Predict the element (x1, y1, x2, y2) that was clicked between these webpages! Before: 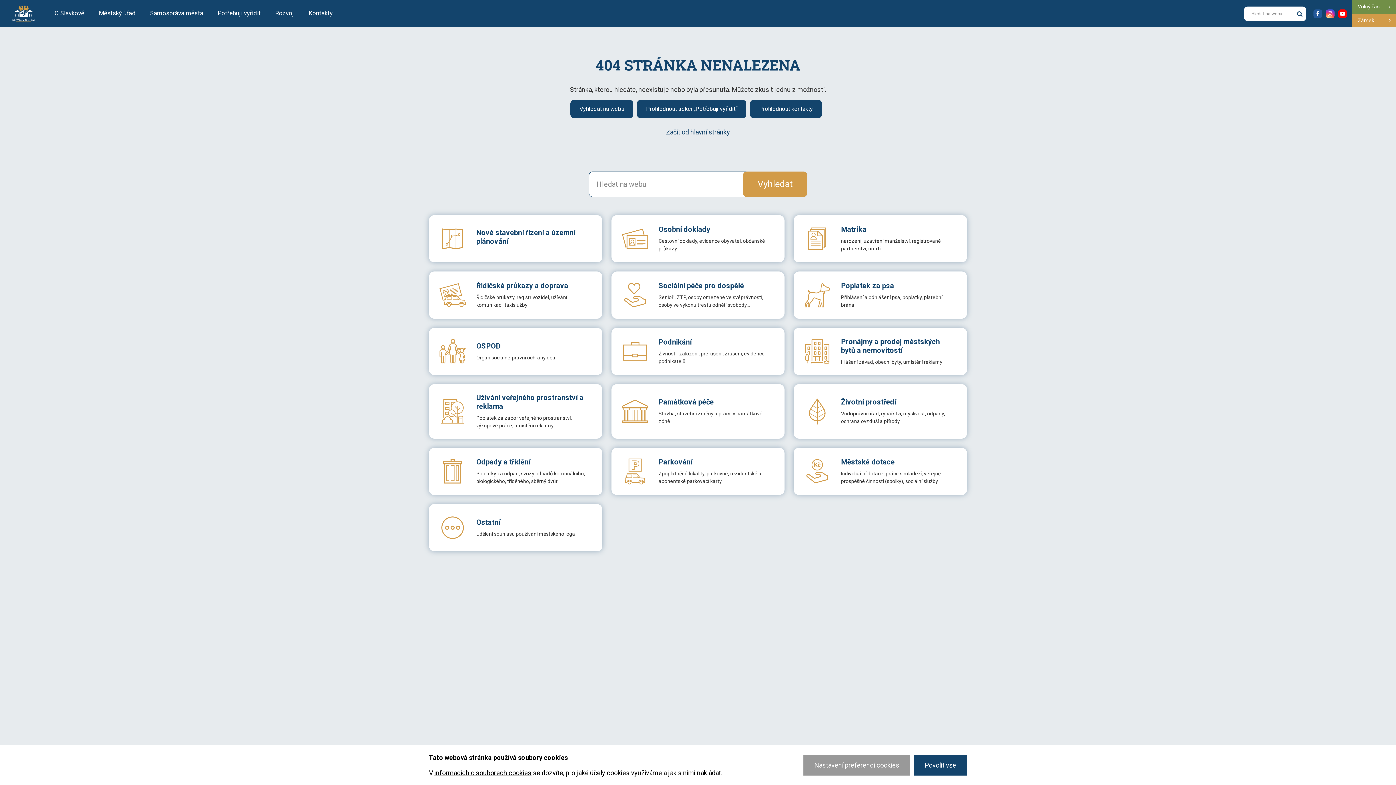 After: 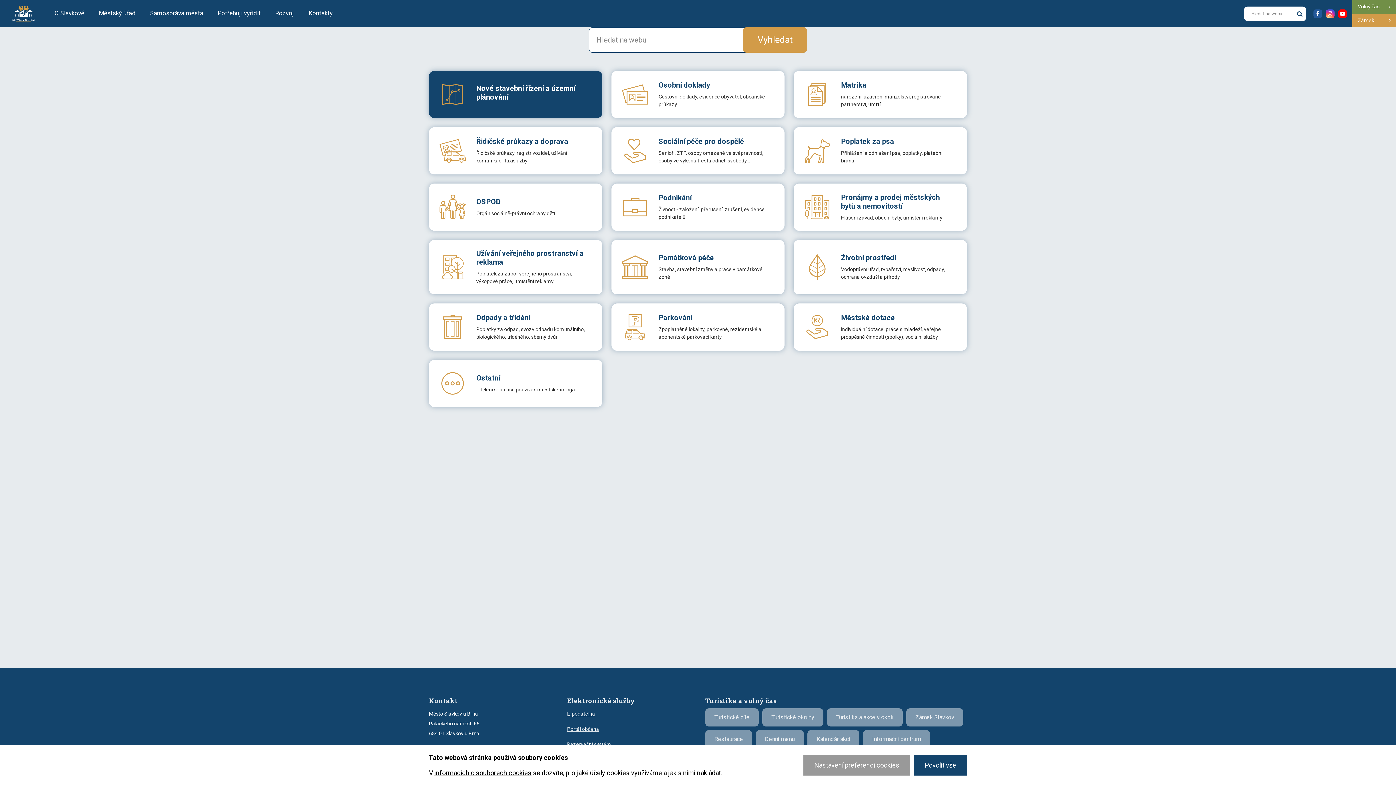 Action: label: Vyhledat na webu bbox: (570, 100, 633, 118)